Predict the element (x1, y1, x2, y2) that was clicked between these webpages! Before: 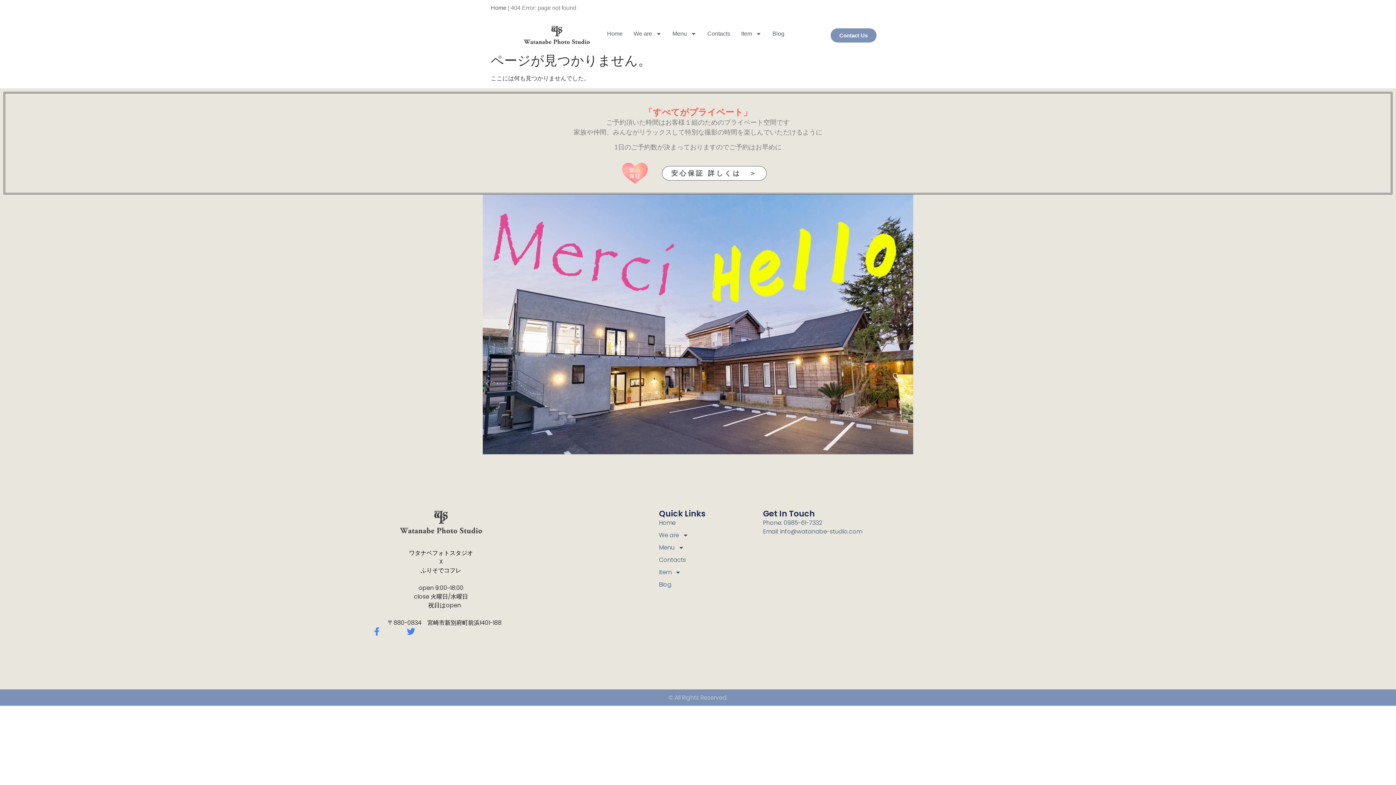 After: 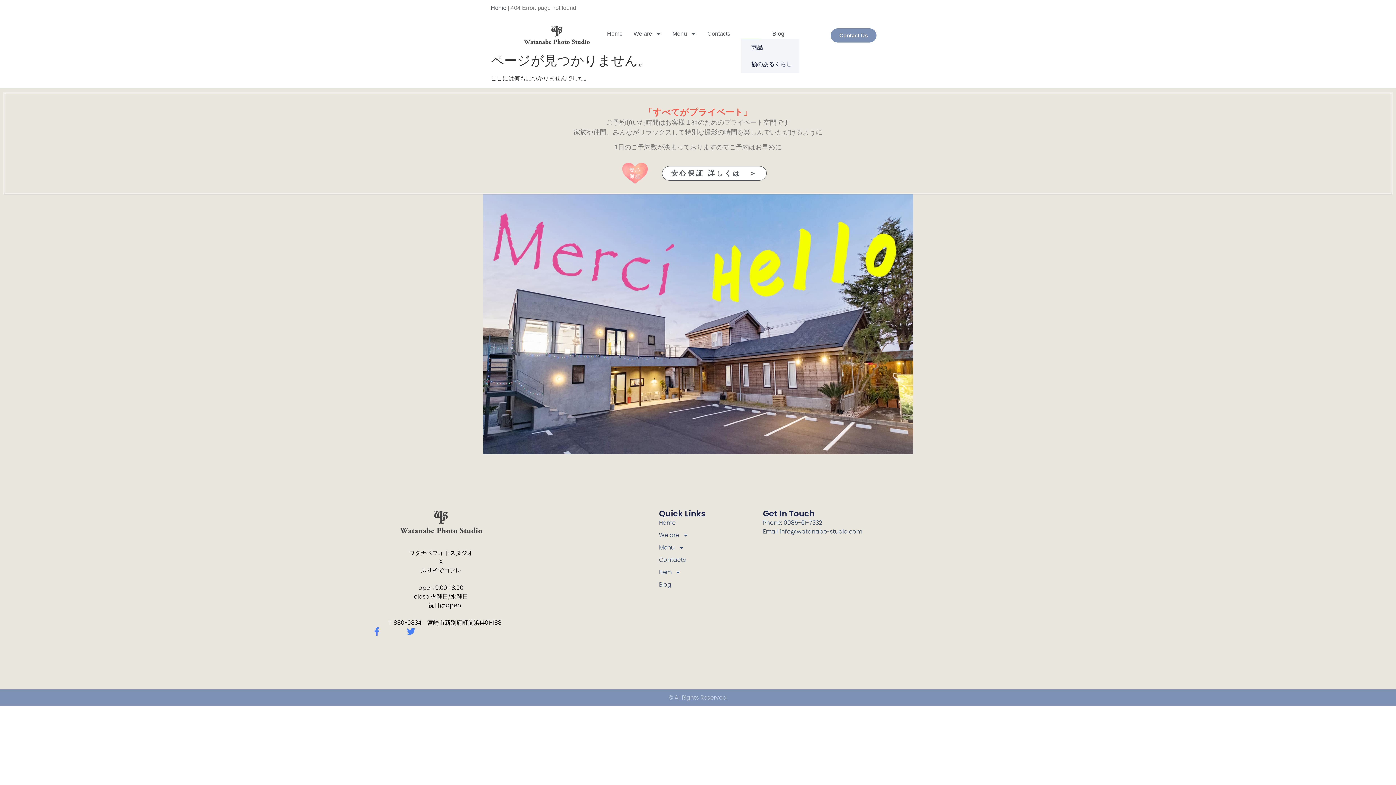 Action: bbox: (741, 28, 761, 39) label: Item